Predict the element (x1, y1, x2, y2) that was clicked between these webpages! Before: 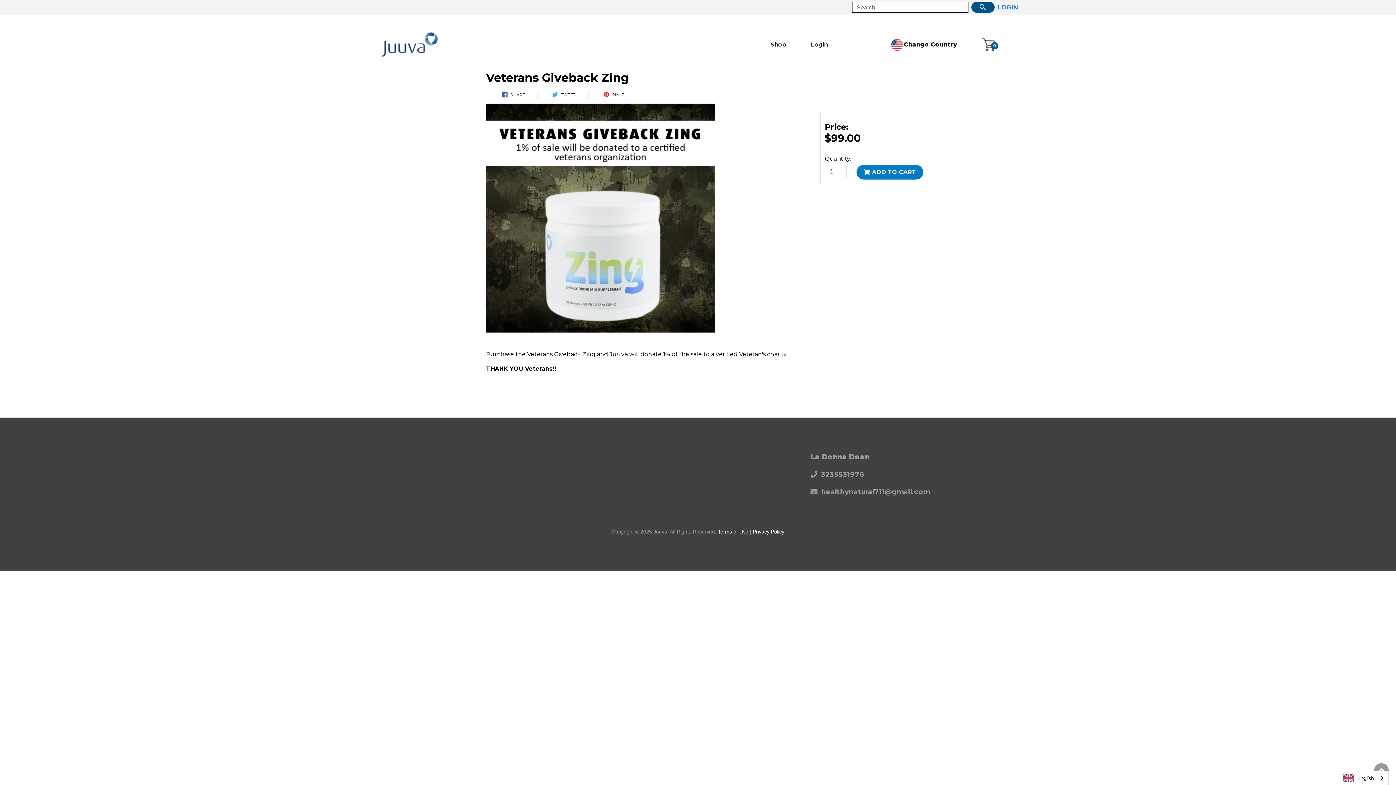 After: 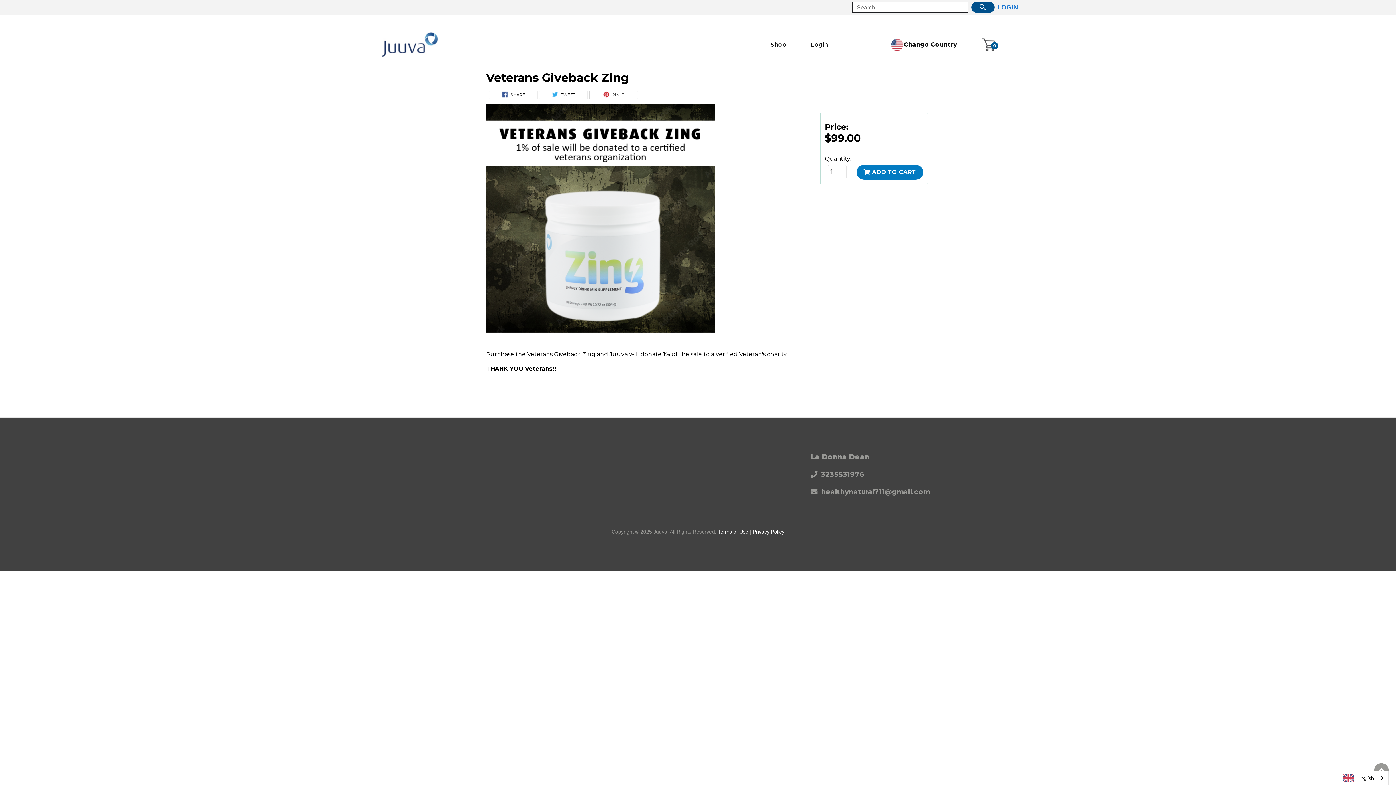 Action: label: PIN IT bbox: (589, 90, 638, 99)